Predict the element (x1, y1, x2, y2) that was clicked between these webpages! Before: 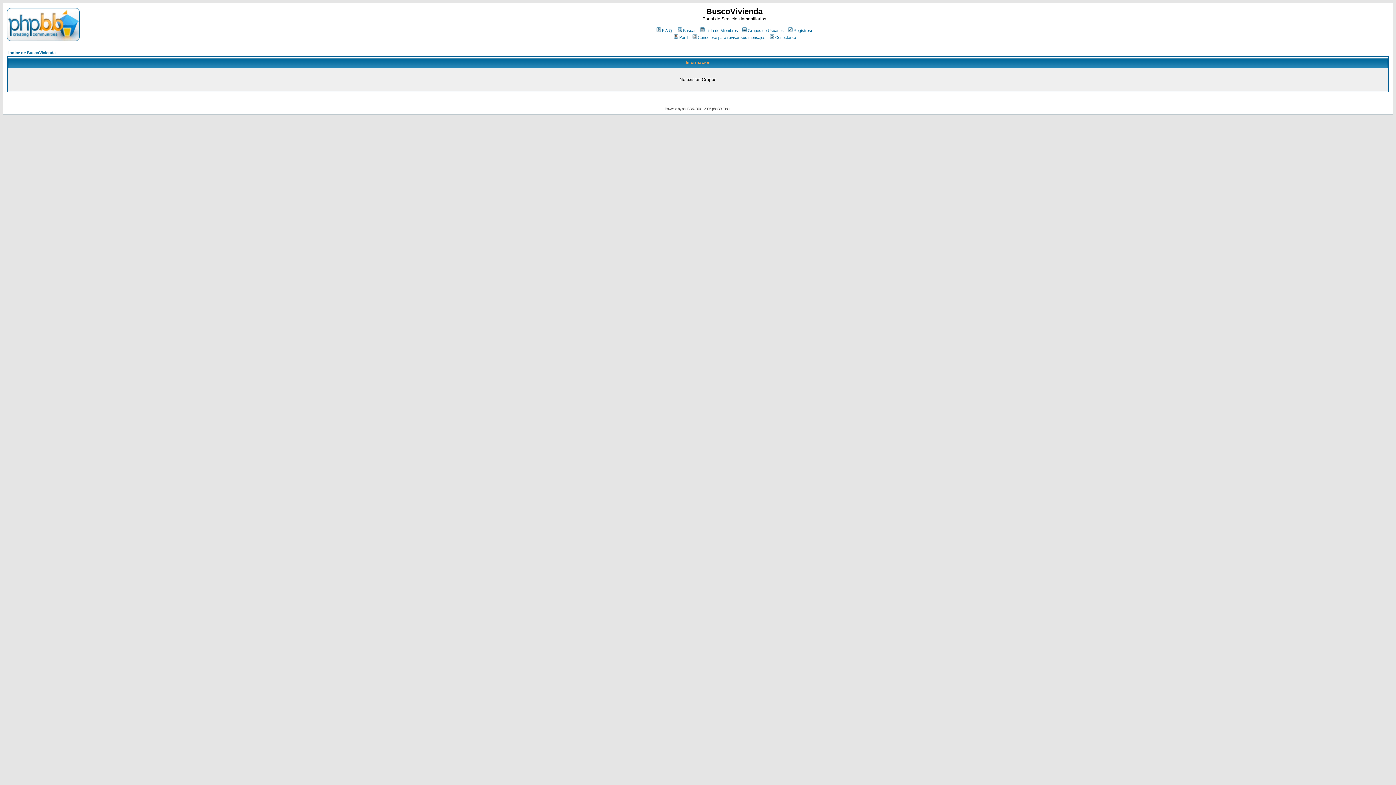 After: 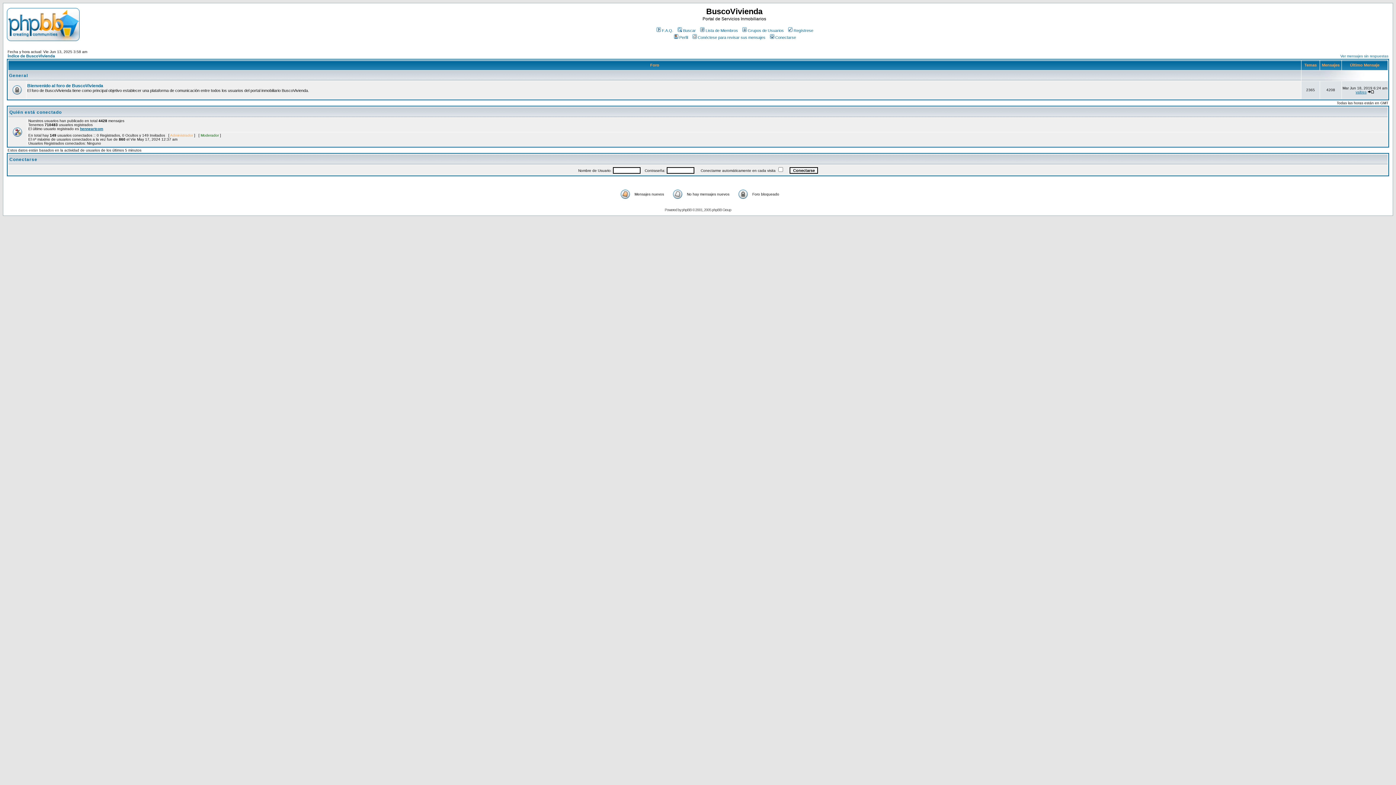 Action: label: Índice de BuscoVivienda bbox: (8, 50, 55, 54)